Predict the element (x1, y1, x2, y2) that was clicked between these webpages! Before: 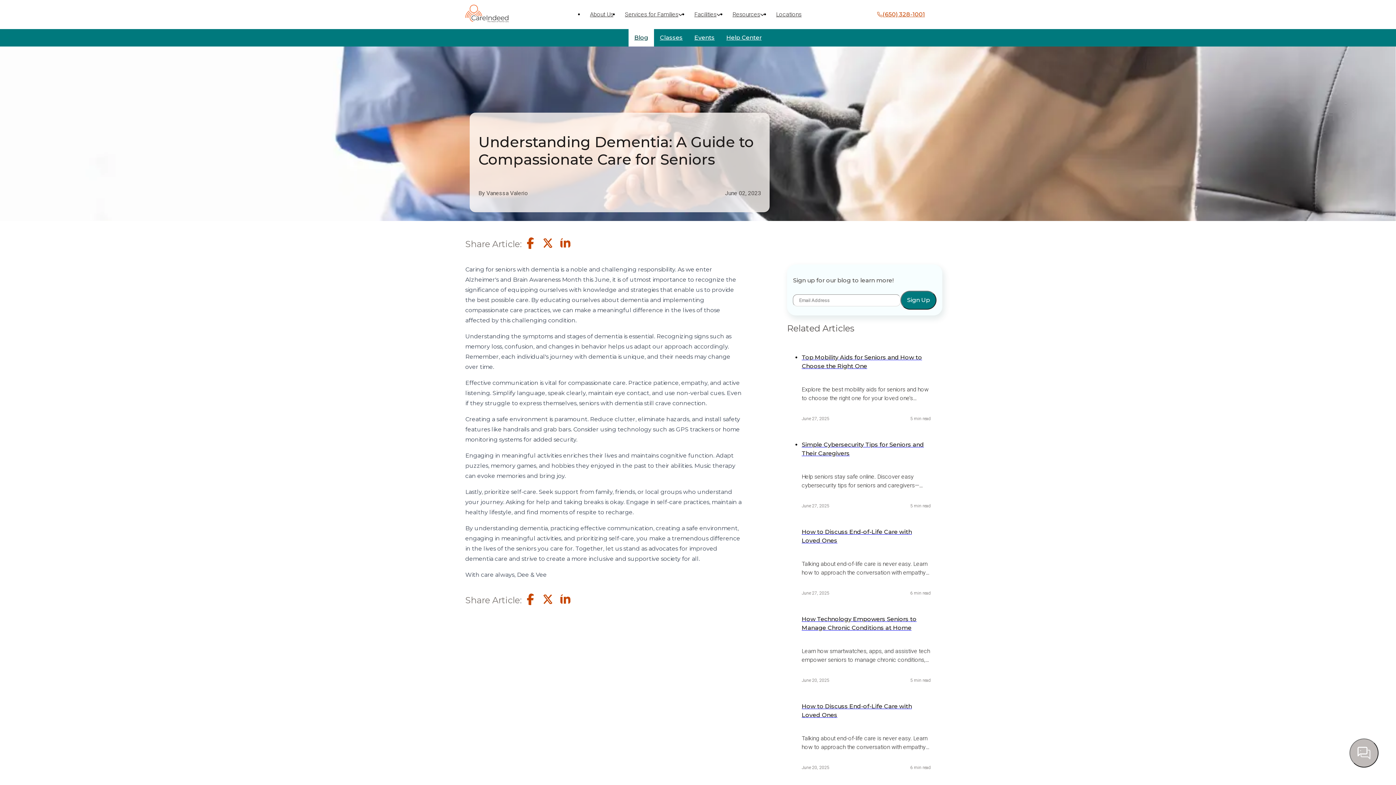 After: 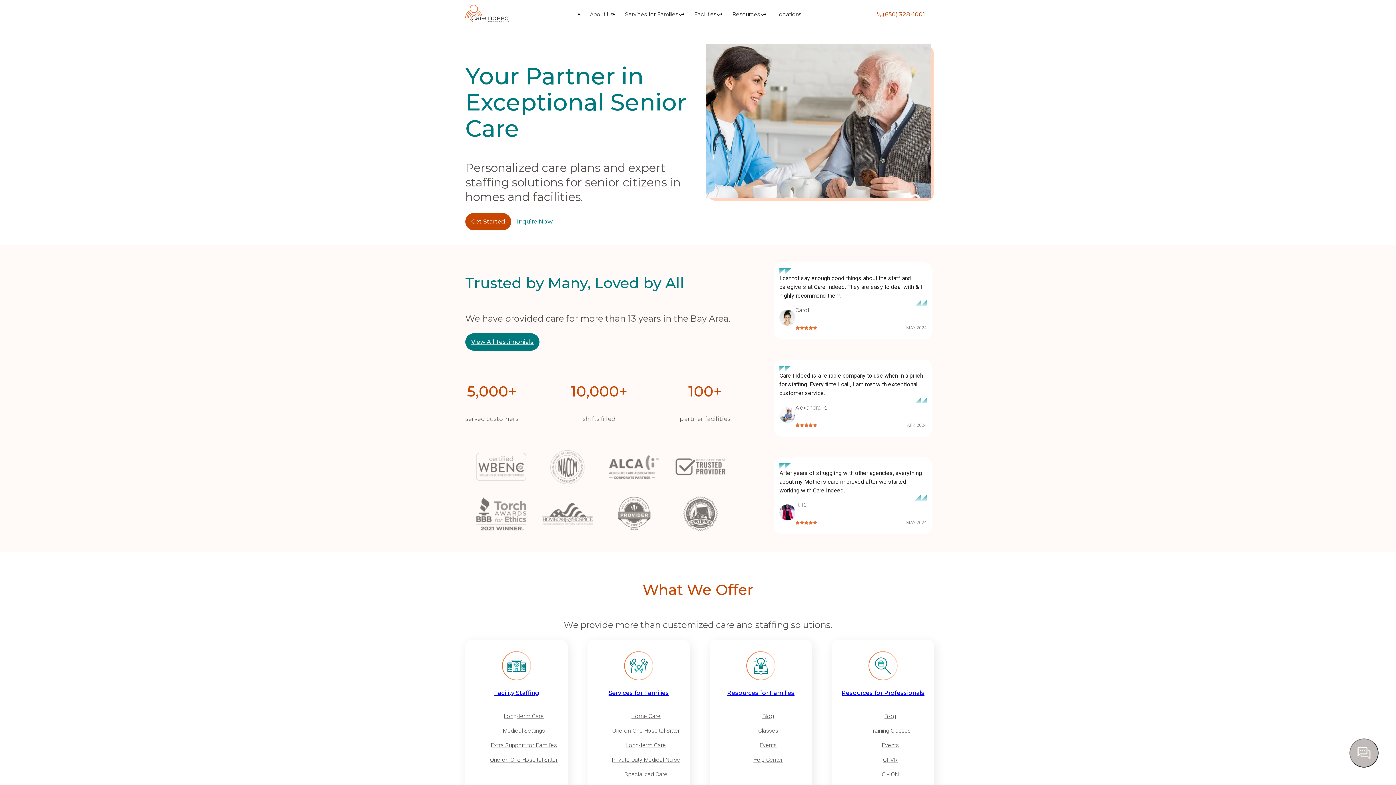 Action: bbox: (465, 4, 509, 24)